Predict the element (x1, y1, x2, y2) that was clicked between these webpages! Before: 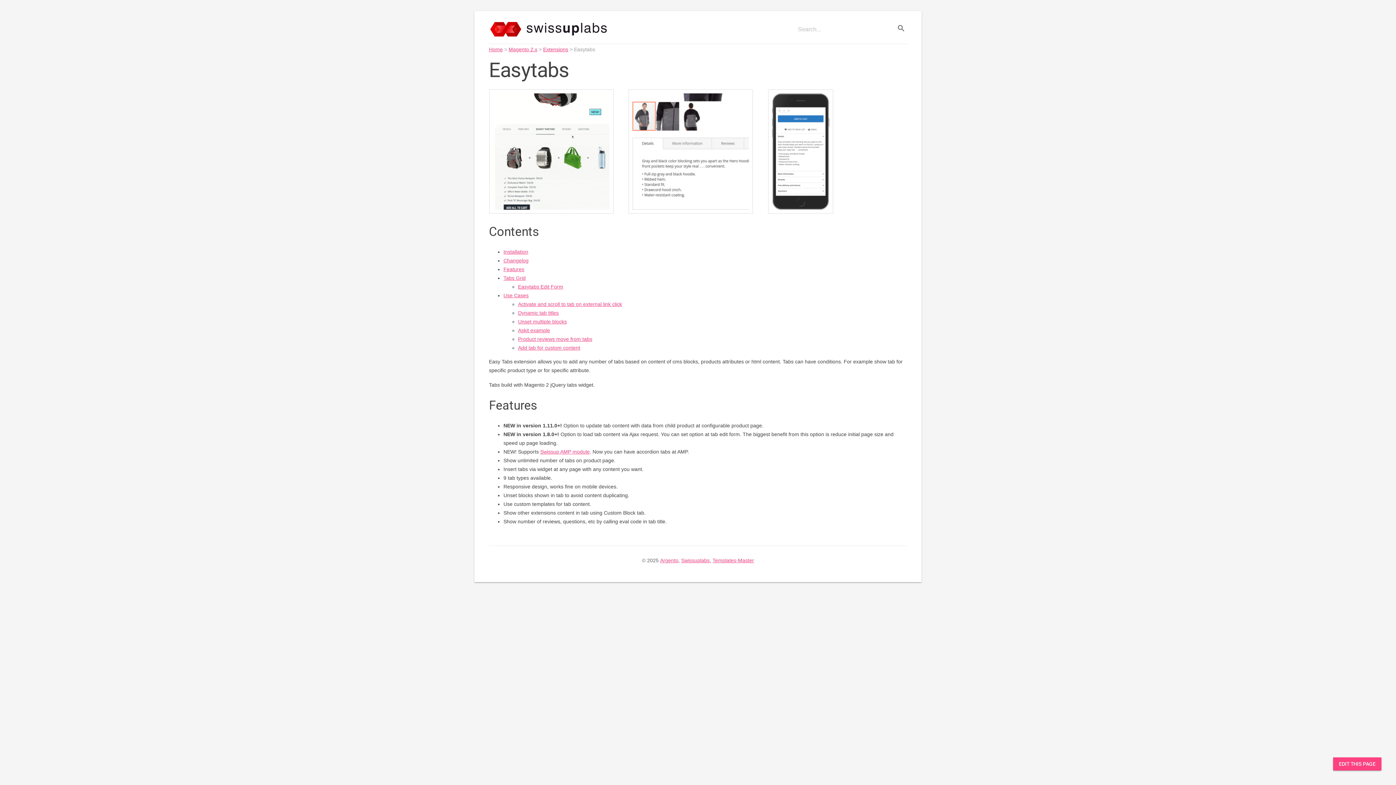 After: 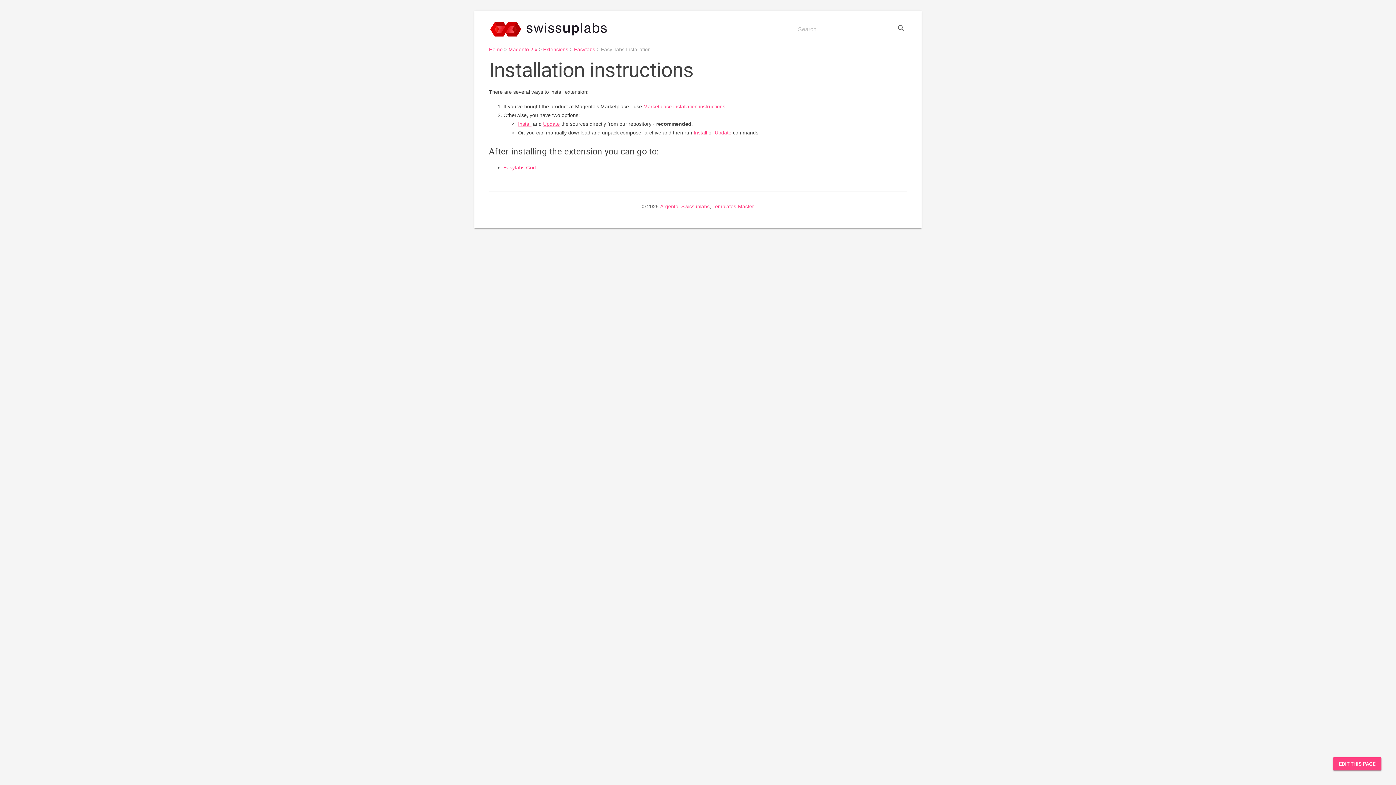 Action: label: Installation bbox: (503, 249, 528, 254)